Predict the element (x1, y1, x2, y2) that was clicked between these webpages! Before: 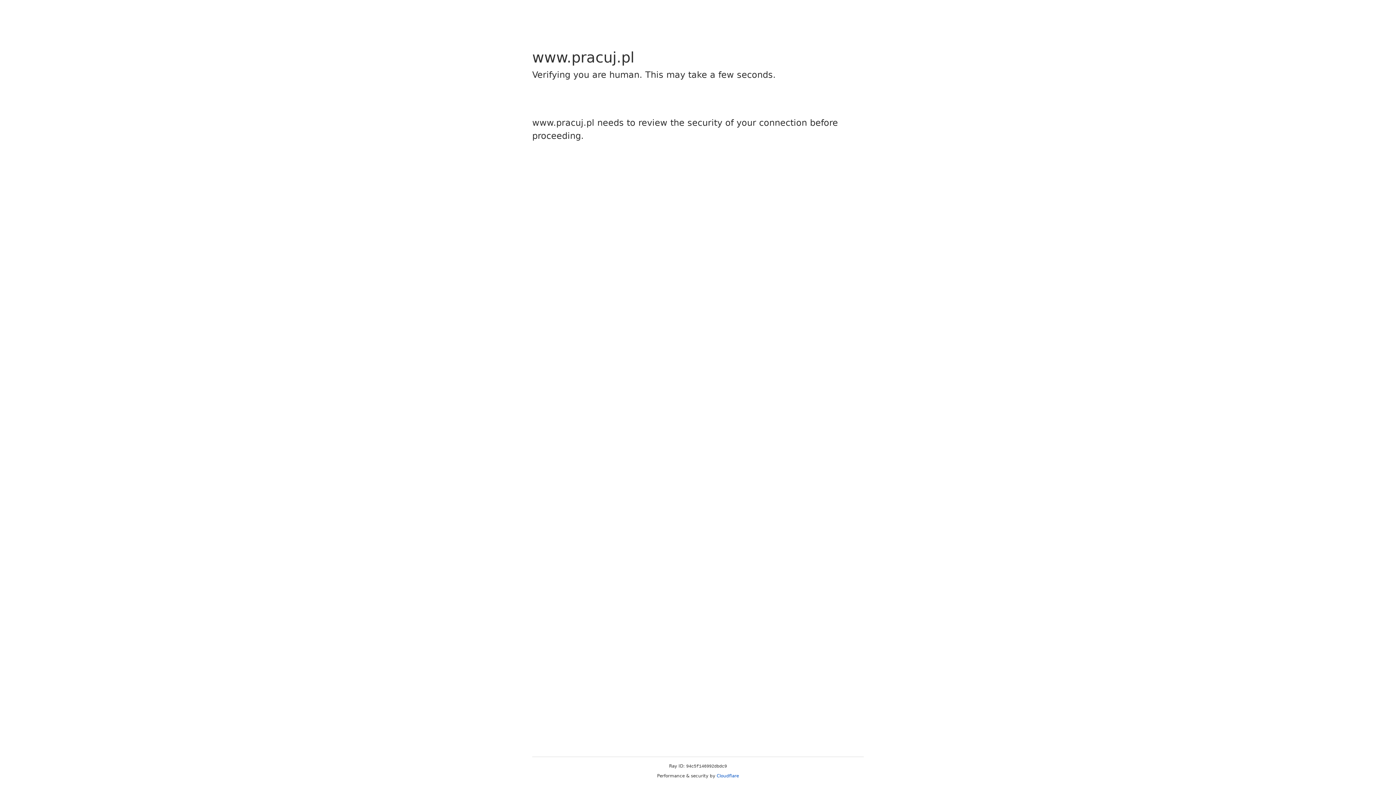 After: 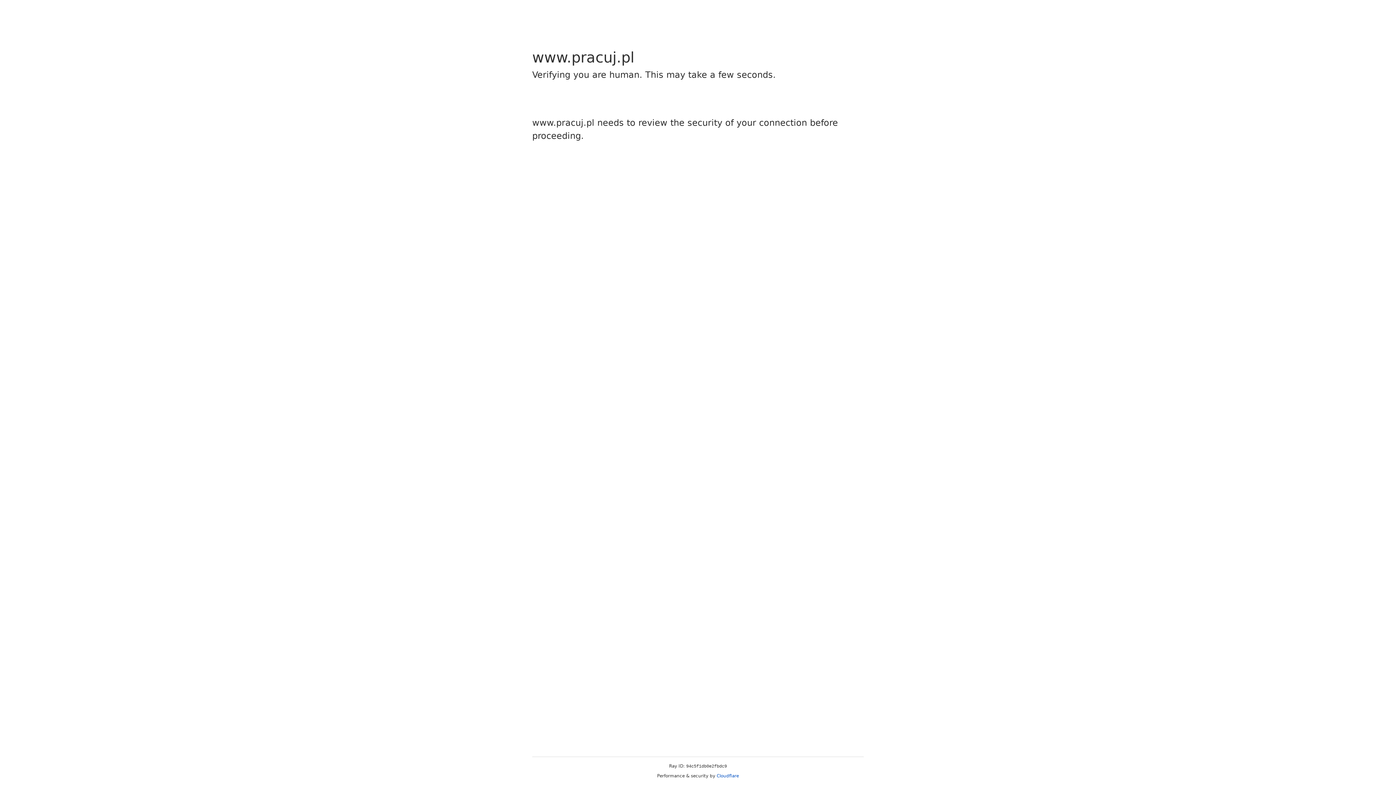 Action: bbox: (716, 773, 739, 778) label: Cloudflare